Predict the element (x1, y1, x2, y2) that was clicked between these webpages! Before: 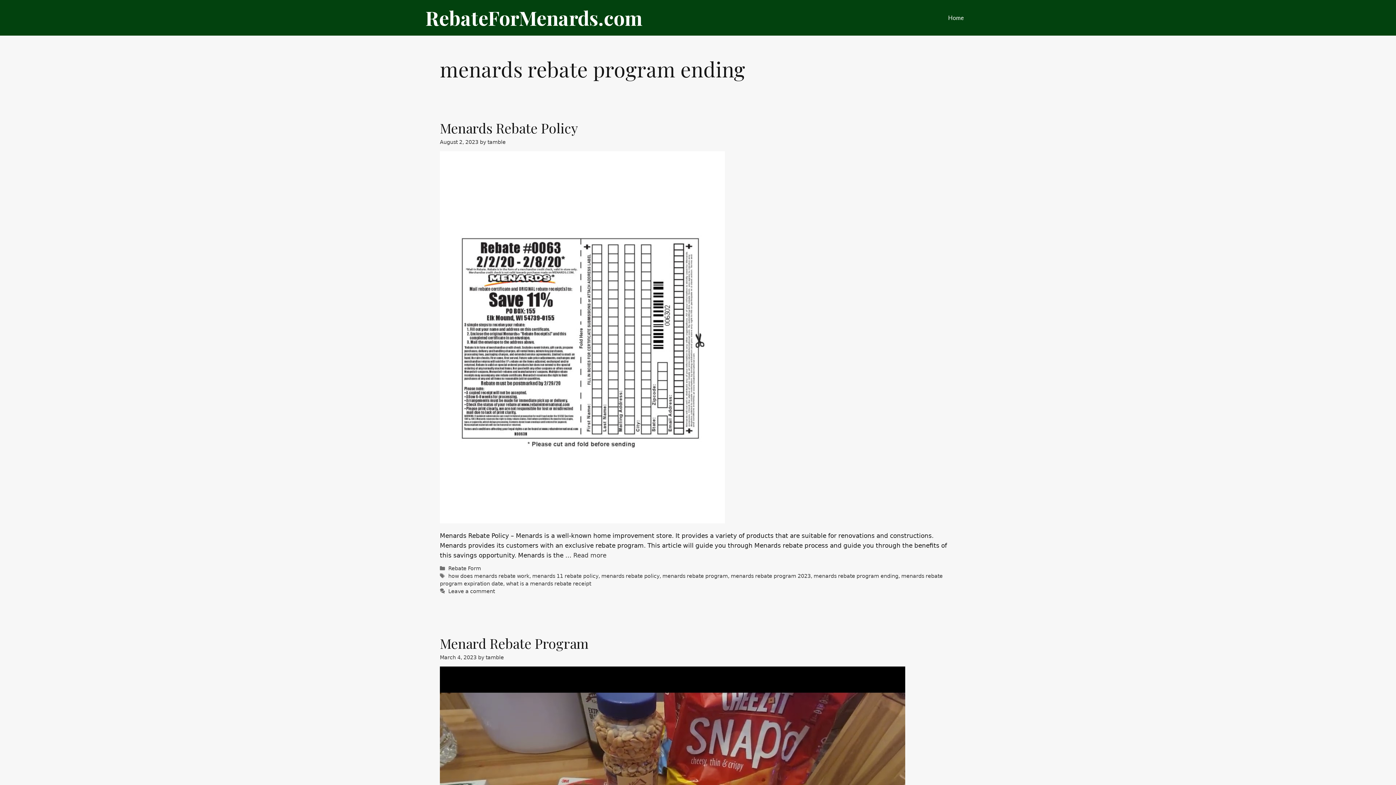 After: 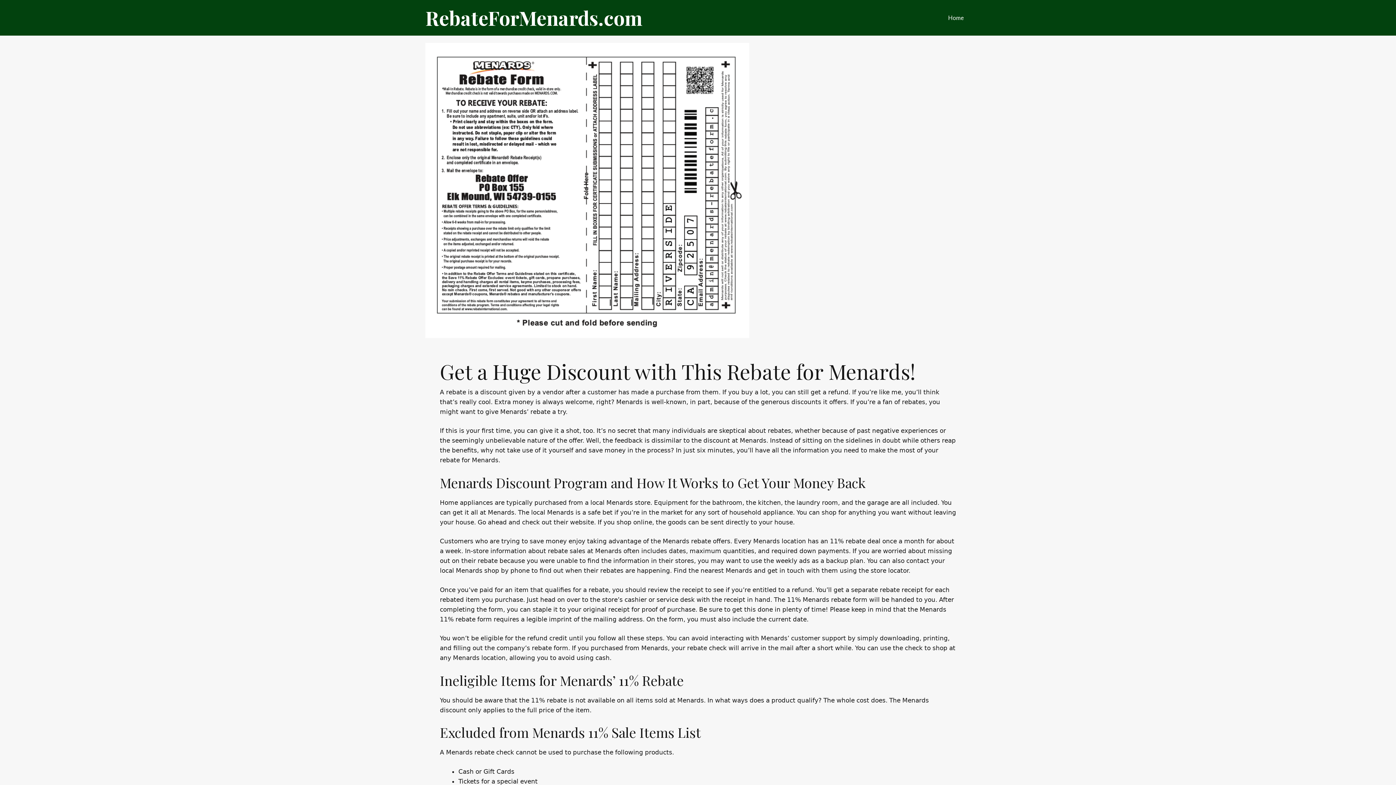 Action: label: RebateForMenards.com bbox: (425, 0, 642, 35)